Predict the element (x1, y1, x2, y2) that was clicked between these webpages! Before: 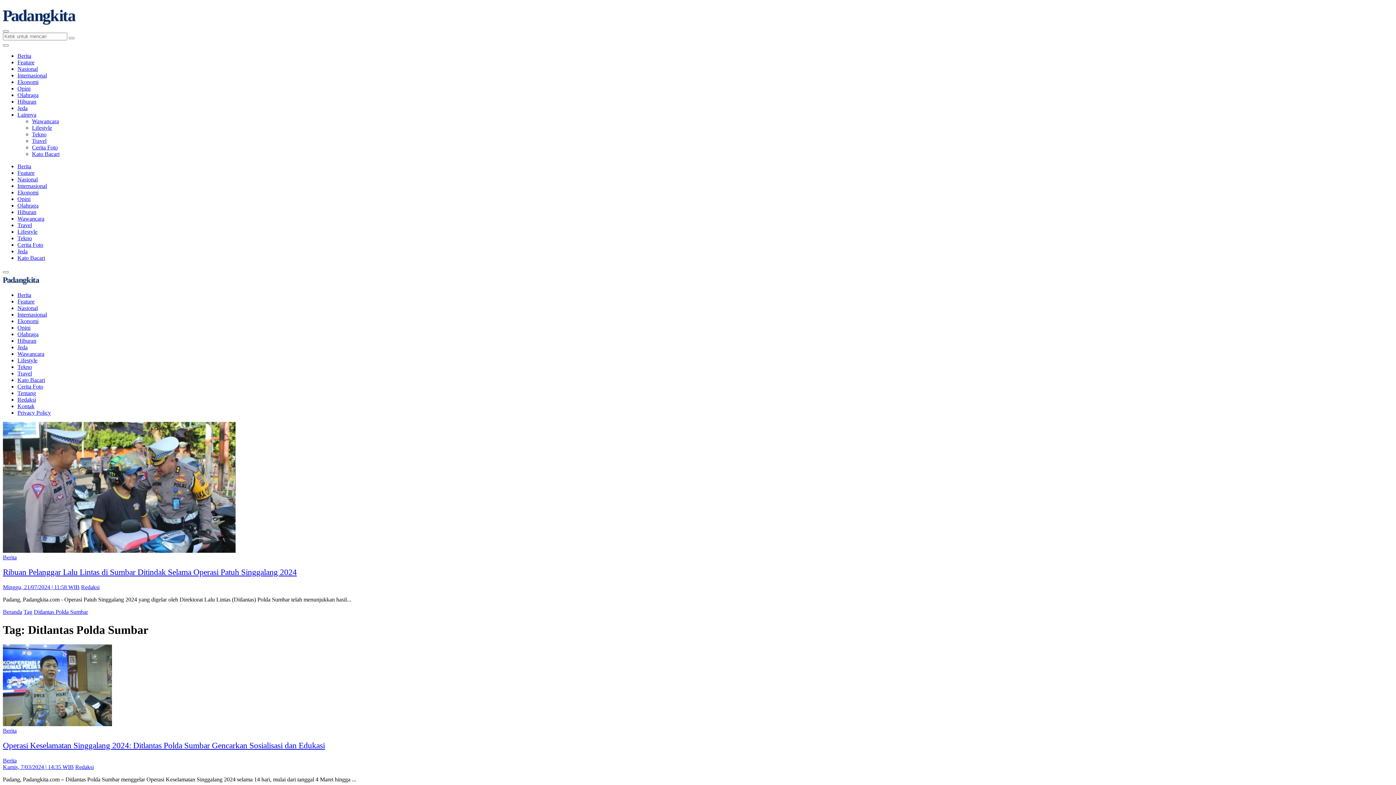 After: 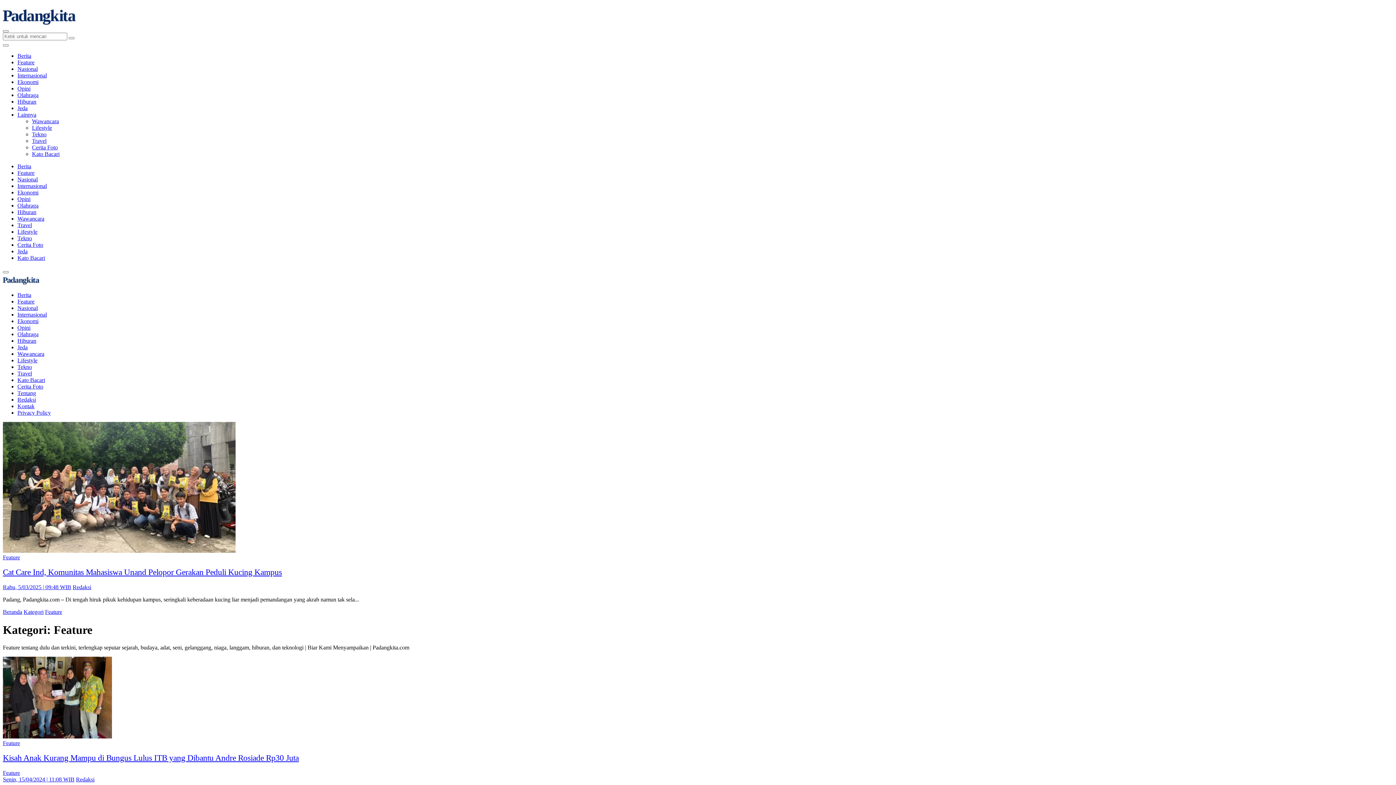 Action: bbox: (17, 298, 34, 304) label: Feature